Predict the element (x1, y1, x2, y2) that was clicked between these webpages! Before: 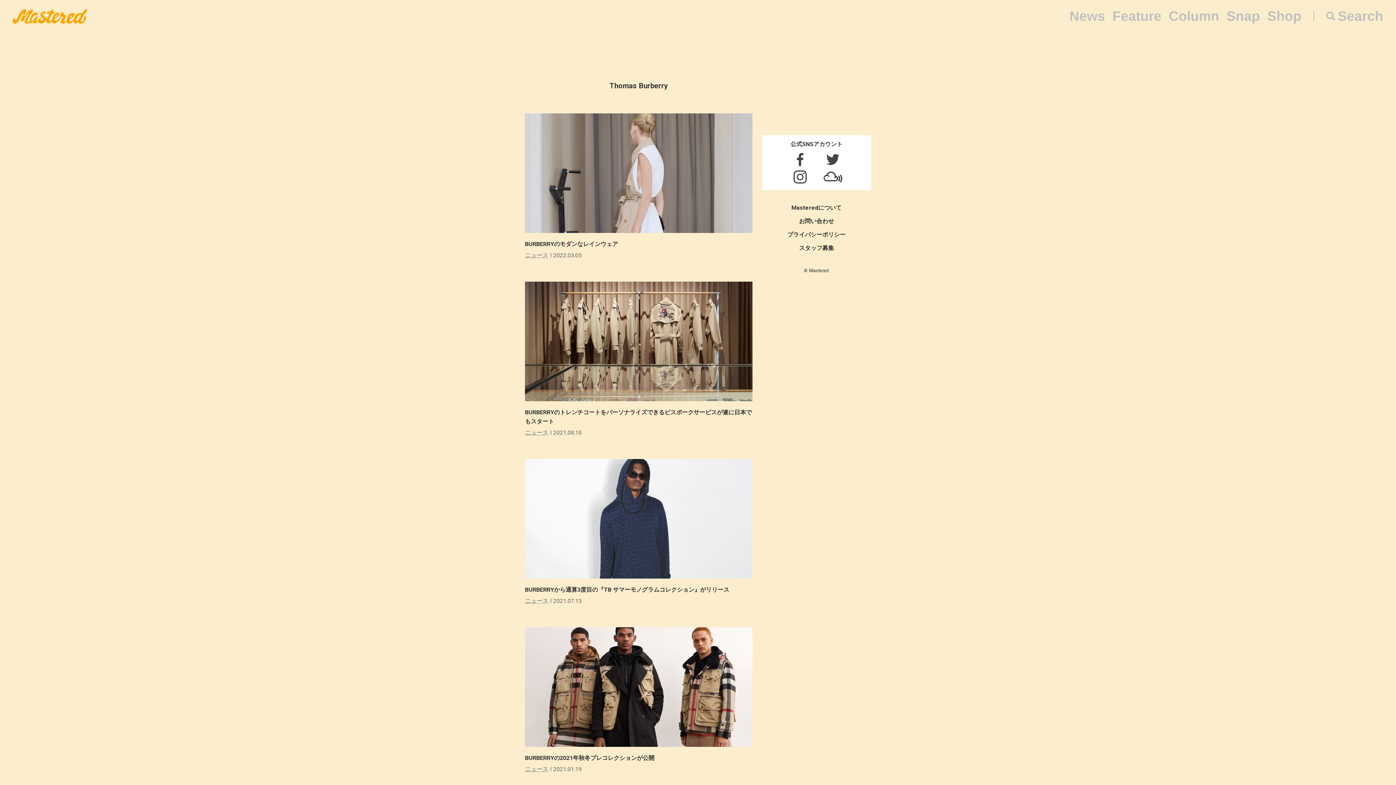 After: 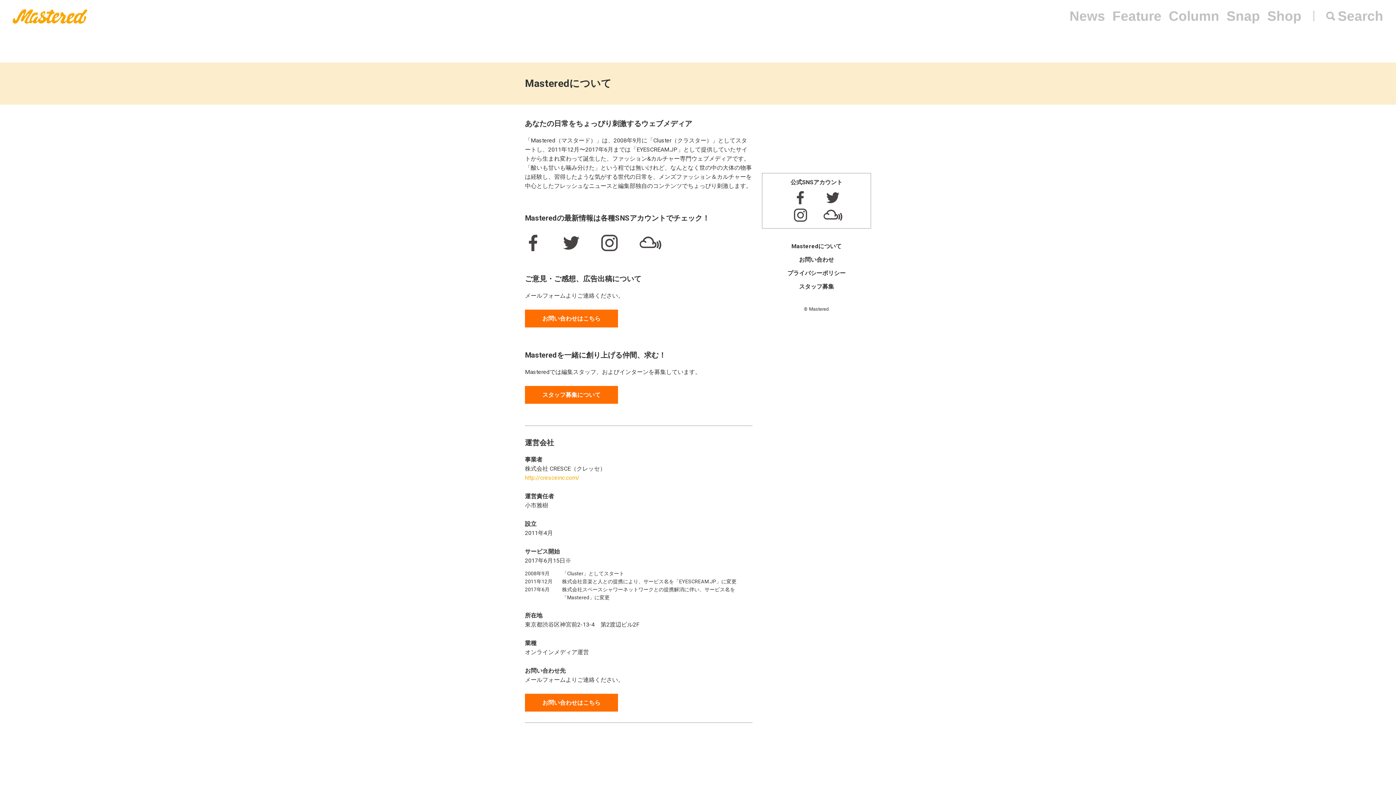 Action: label: Masteredについて bbox: (791, 204, 841, 211)